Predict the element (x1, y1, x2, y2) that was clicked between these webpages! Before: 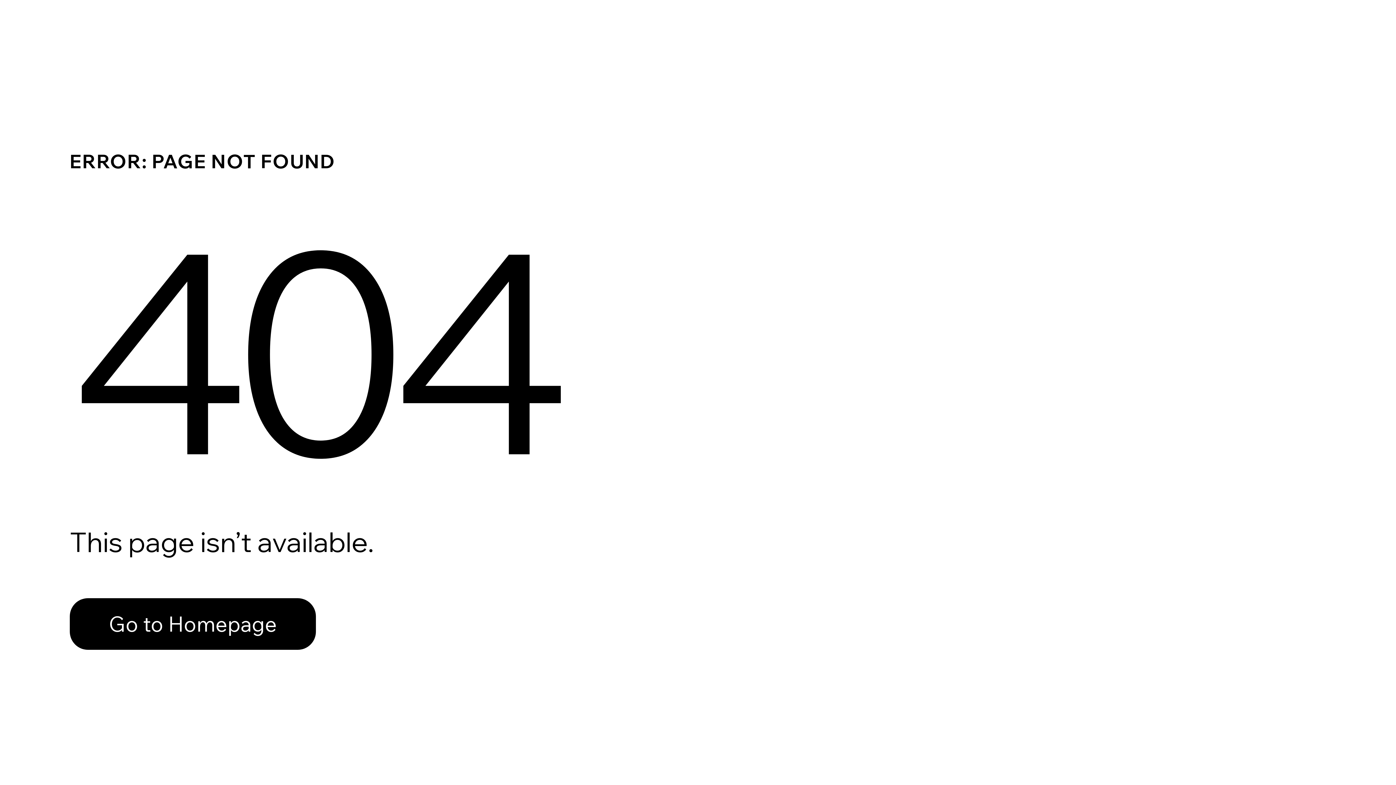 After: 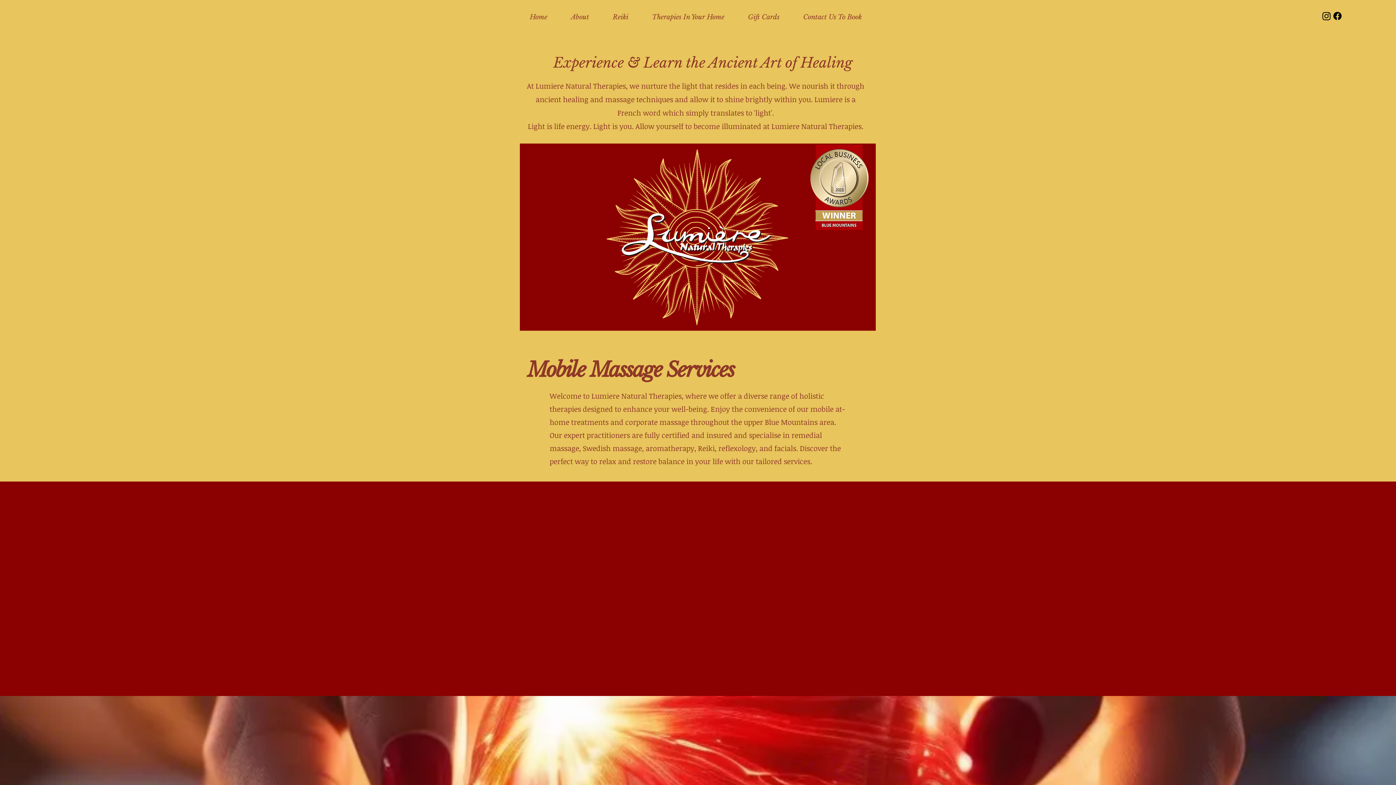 Action: label: Go to Homepage bbox: (69, 582, 768, 659)